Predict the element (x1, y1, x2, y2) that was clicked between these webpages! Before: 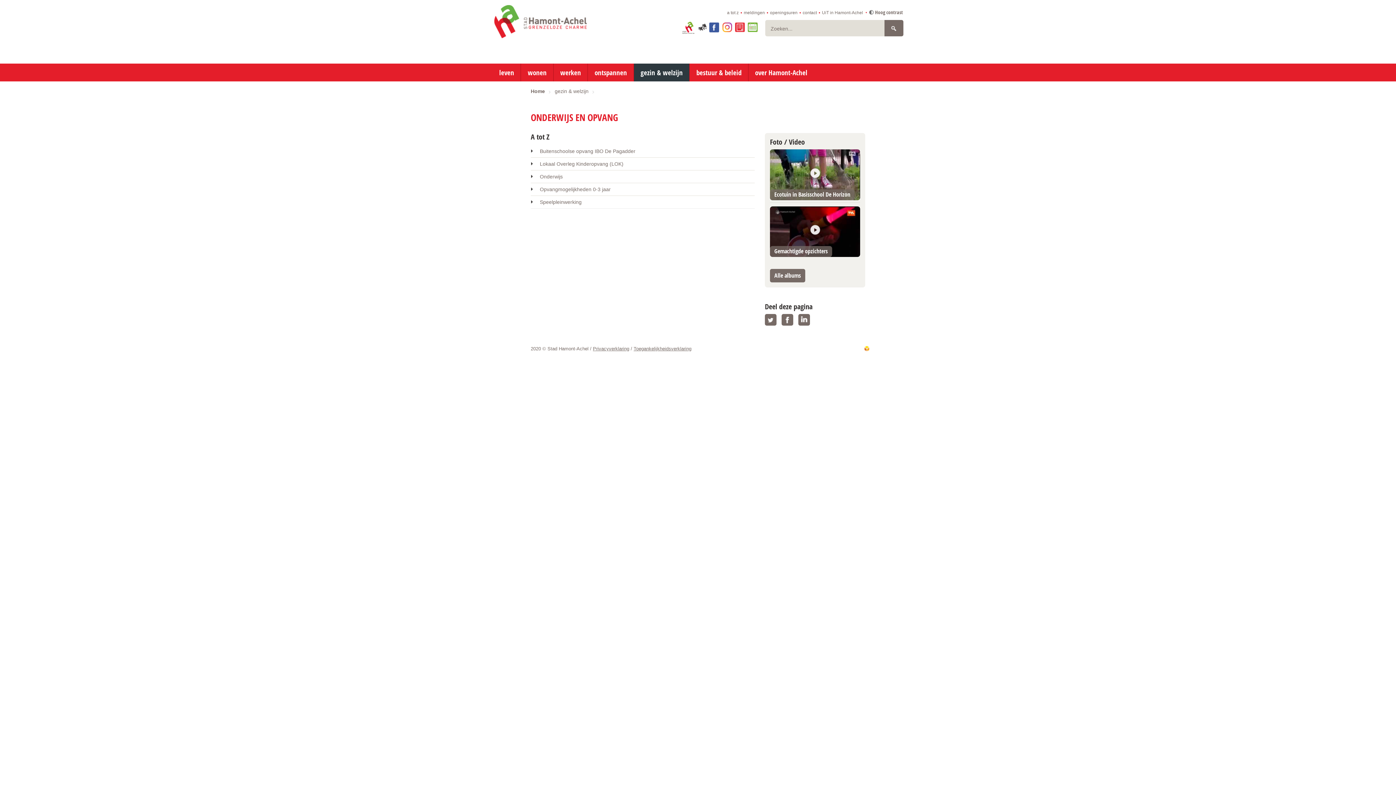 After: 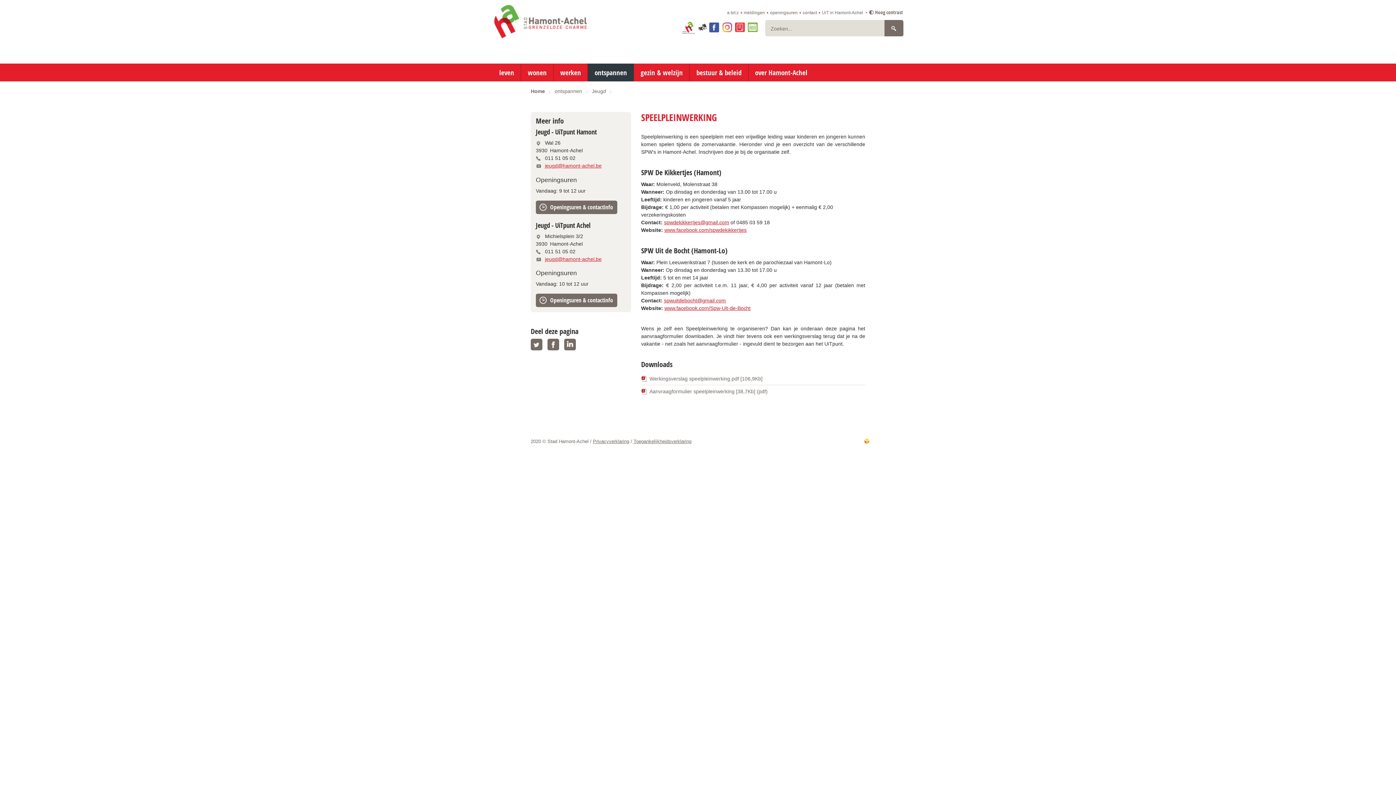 Action: bbox: (530, 196, 755, 208) label: Speelpleinwerking